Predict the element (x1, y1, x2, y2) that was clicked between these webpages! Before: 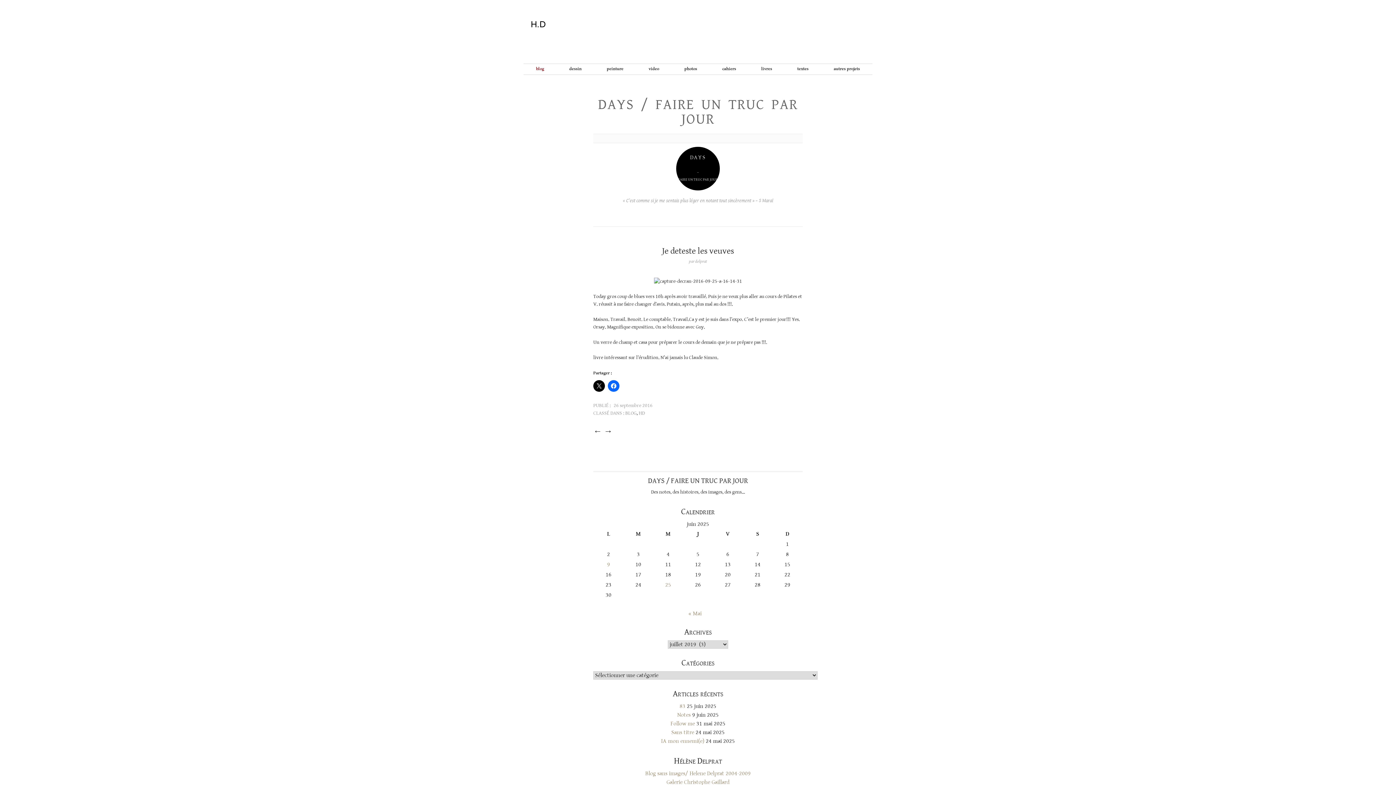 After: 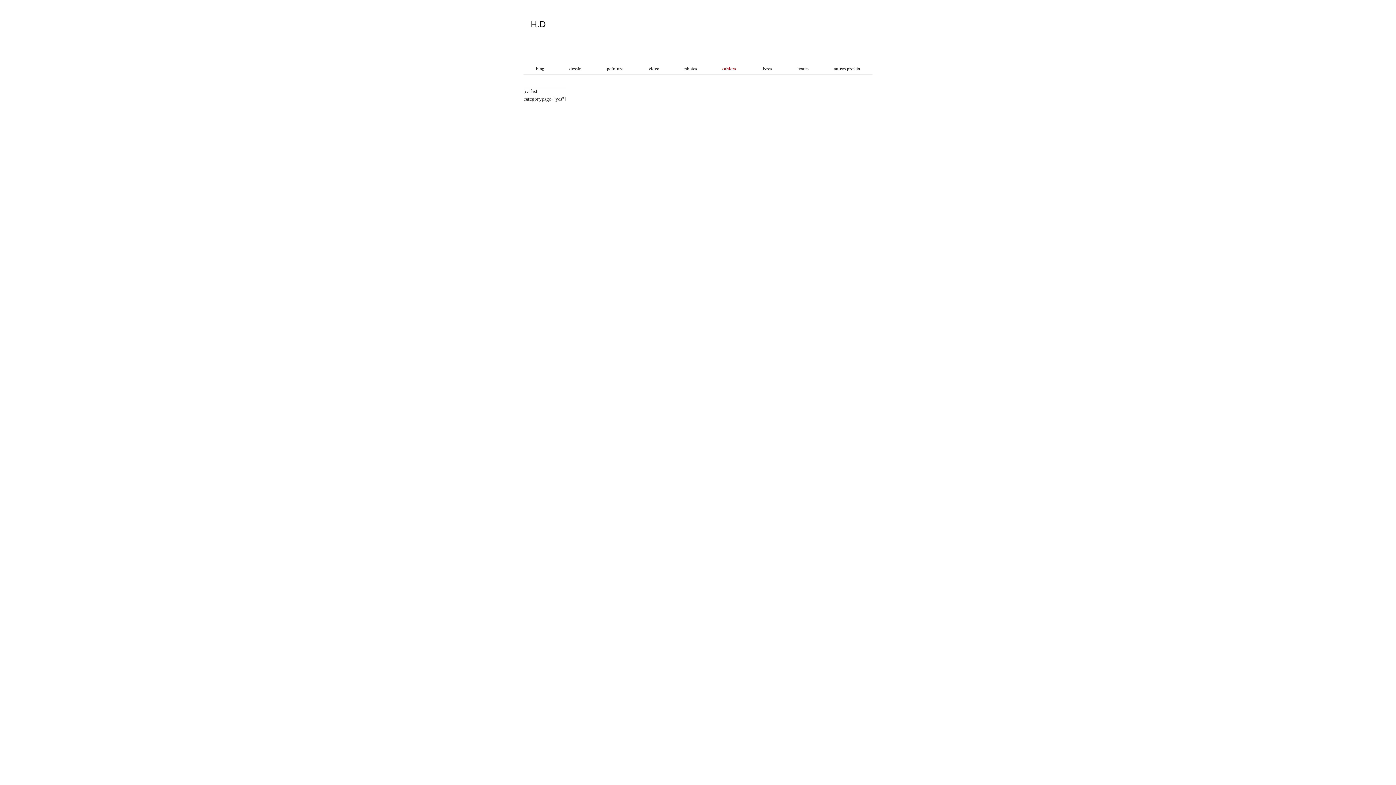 Action: bbox: (709, 64, 748, 74) label: cahiers